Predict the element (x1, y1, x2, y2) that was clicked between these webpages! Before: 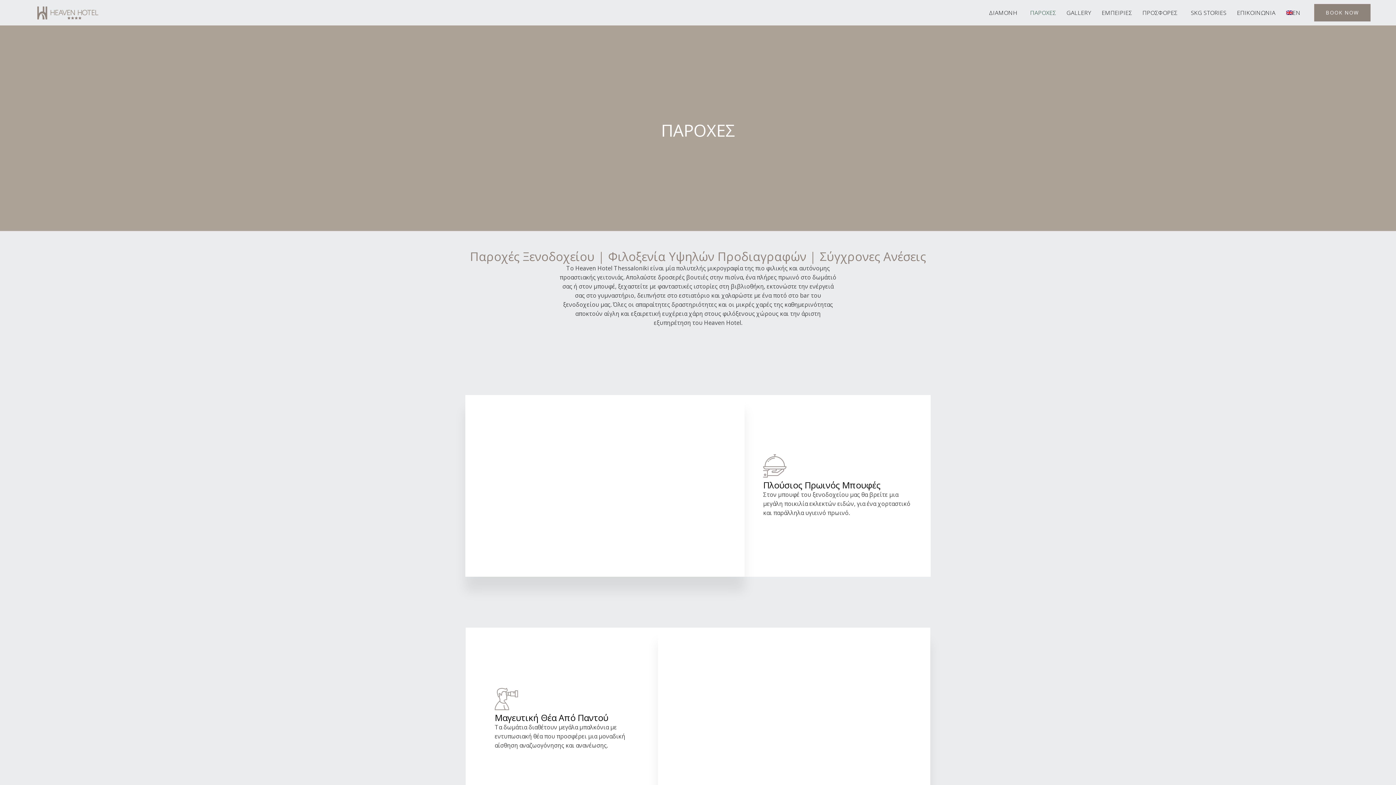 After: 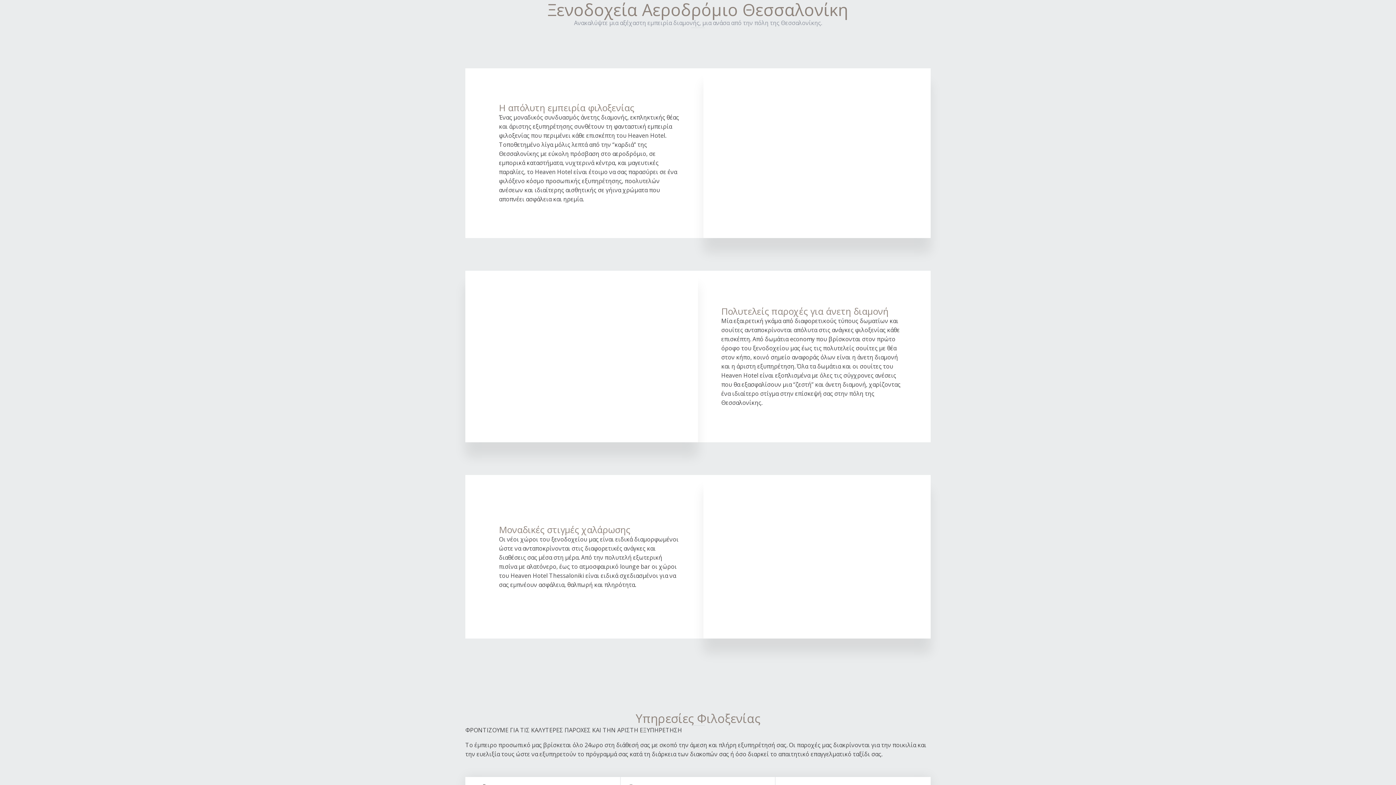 Action: label: ΠΡΟΣΦΟΡΕΣ bbox: (1138, 1, 1182, 23)